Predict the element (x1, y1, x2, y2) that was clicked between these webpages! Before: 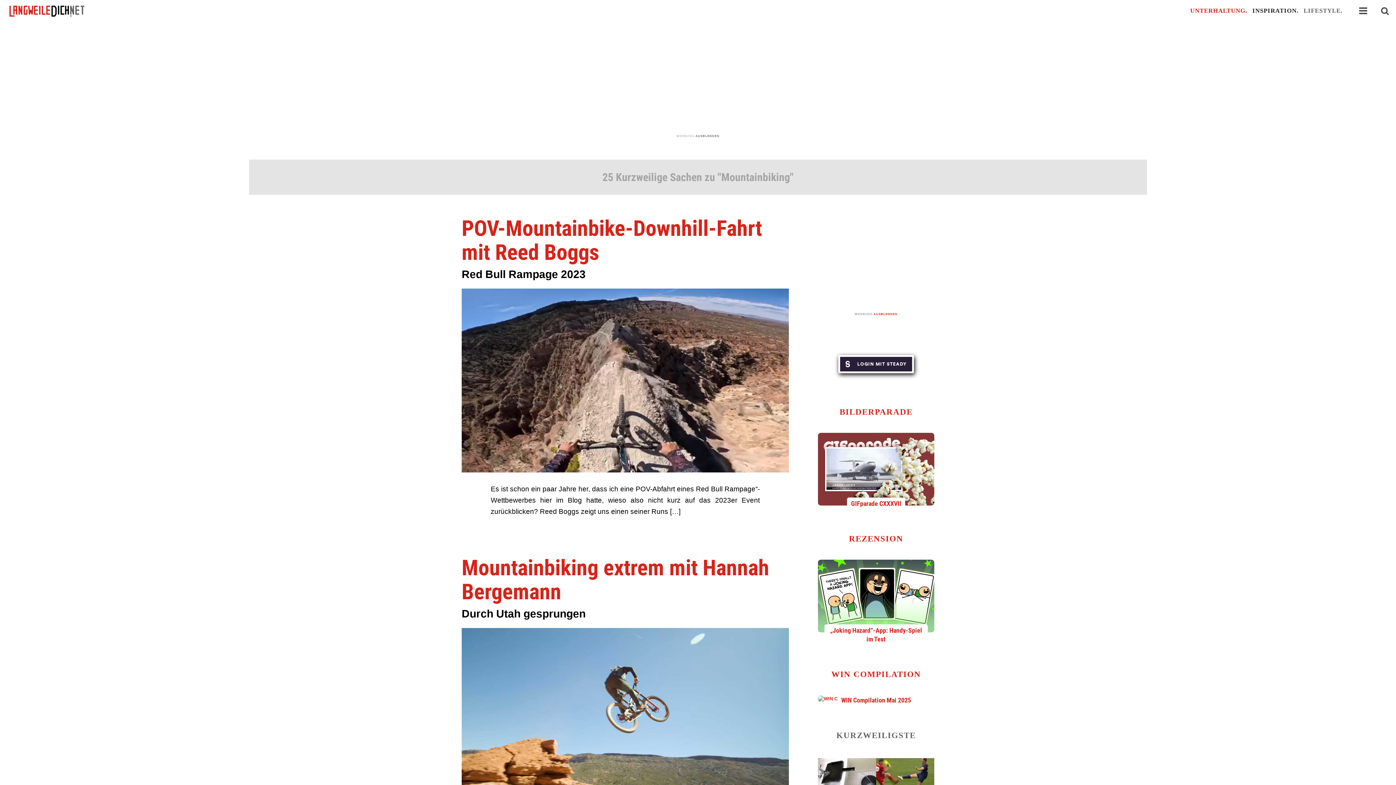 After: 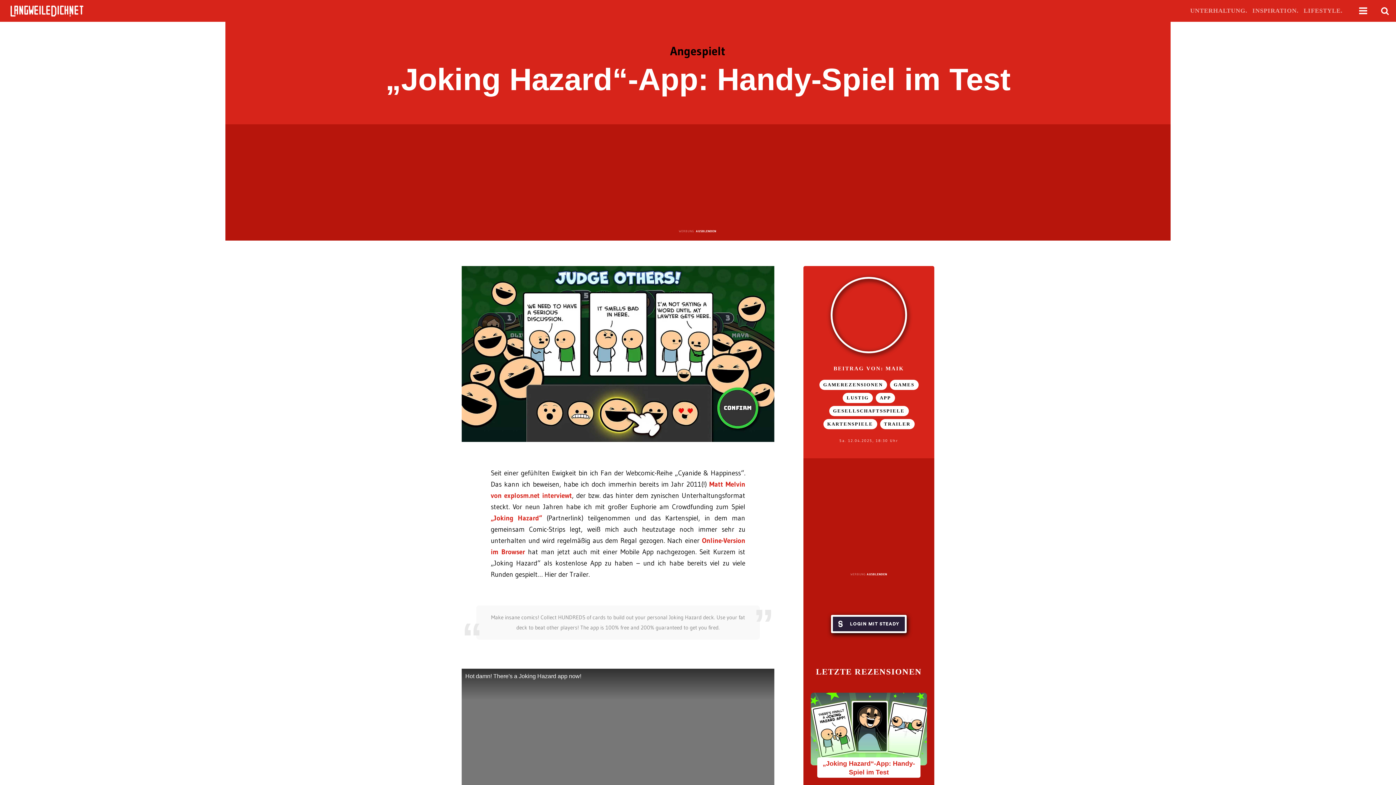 Action: bbox: (818, 593, 934, 598)